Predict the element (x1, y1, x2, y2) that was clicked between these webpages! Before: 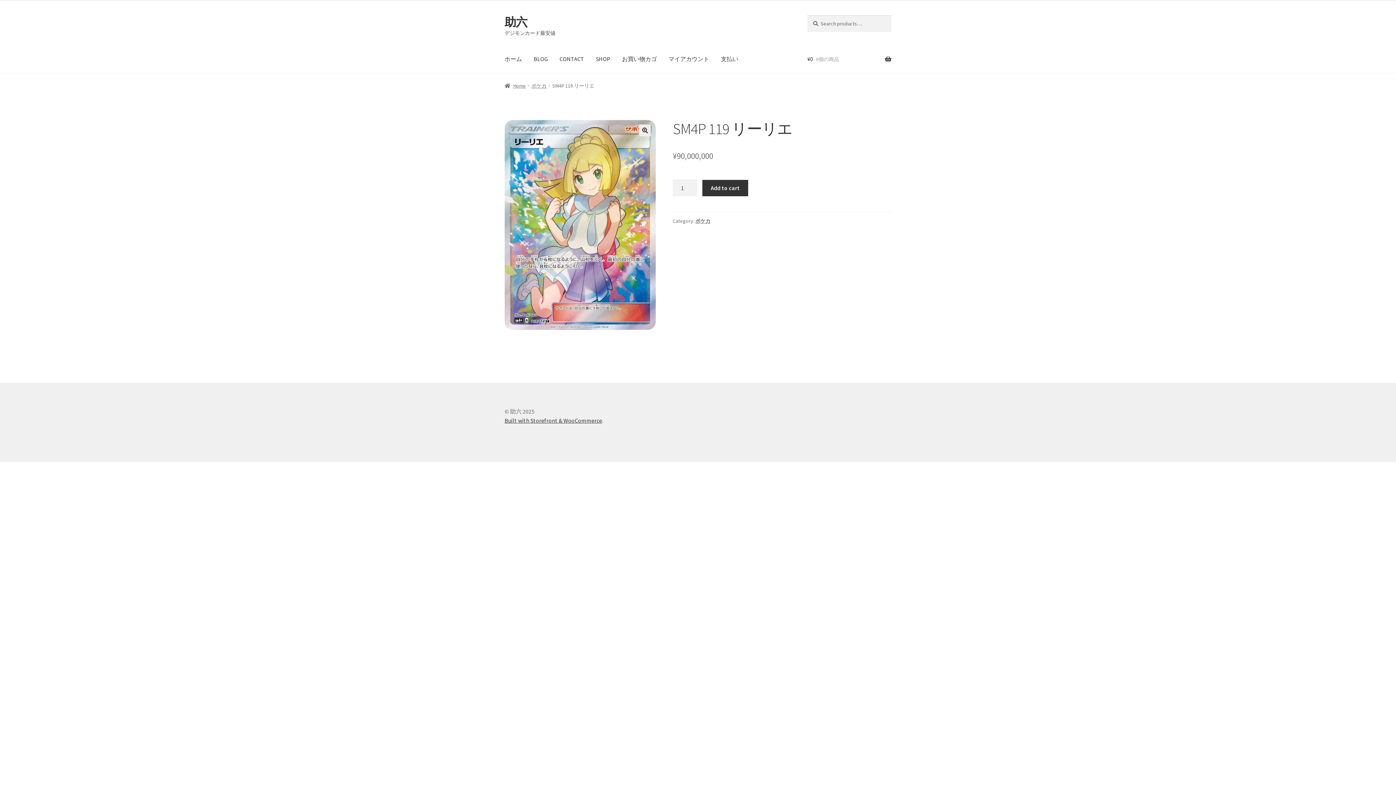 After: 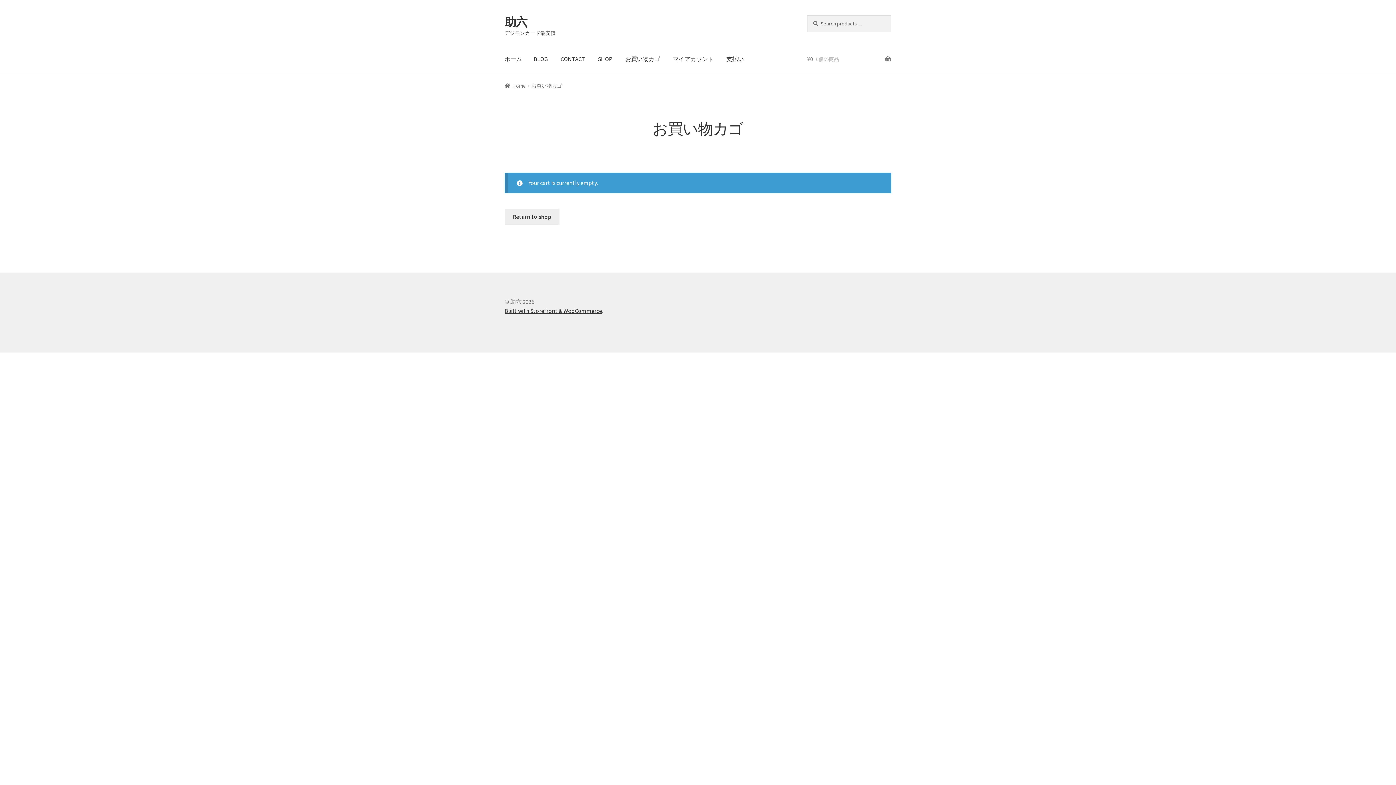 Action: bbox: (616, 45, 662, 73) label: お買い物カゴ